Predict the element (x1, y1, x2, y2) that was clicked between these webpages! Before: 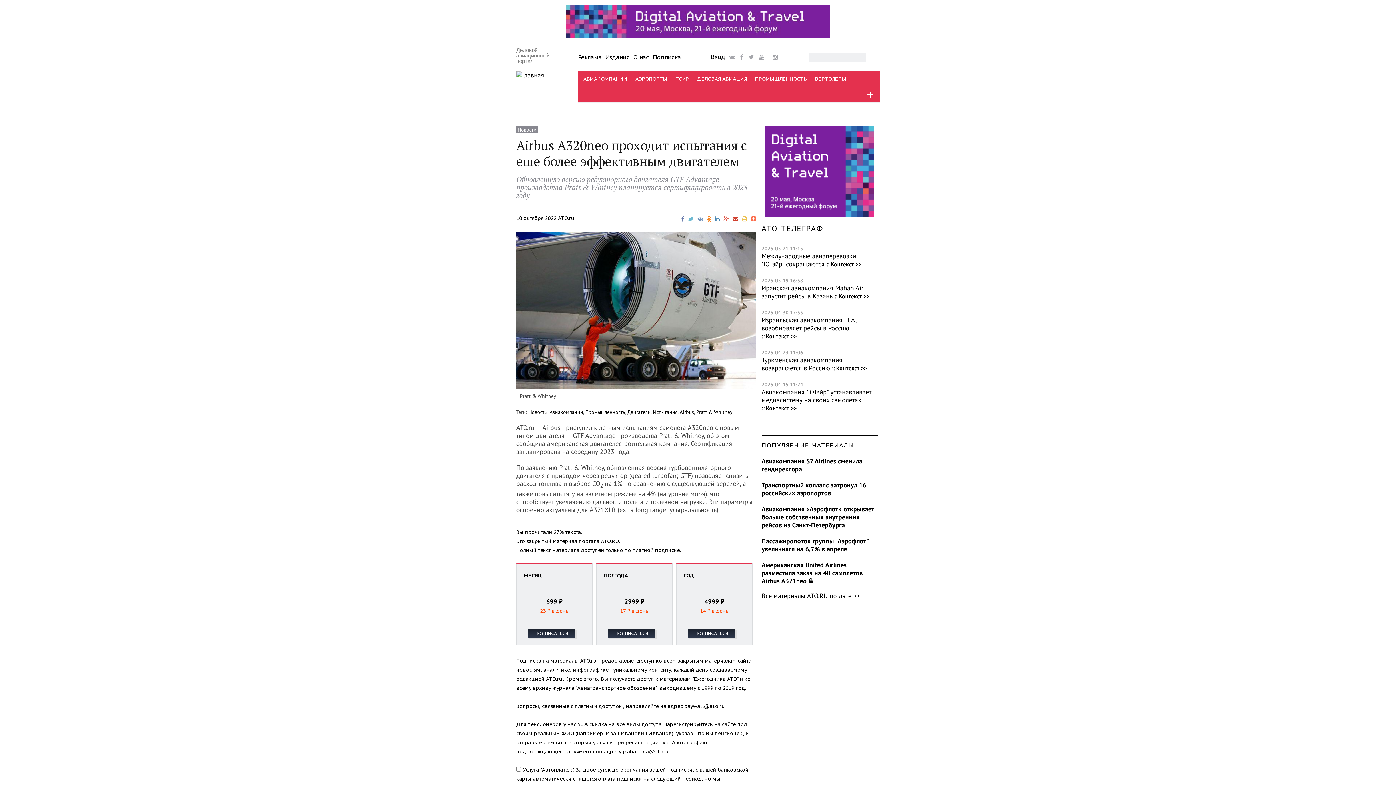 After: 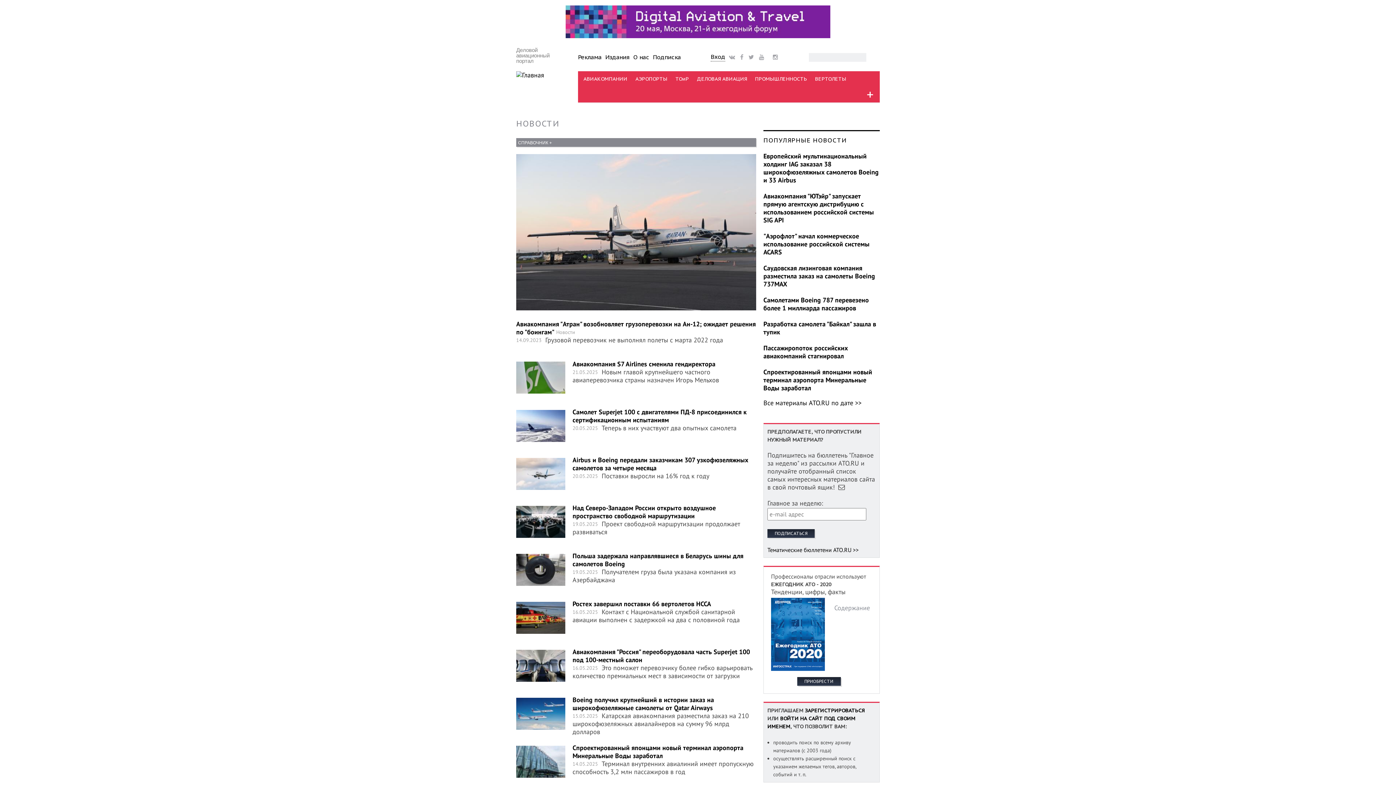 Action: bbox: (528, 409, 547, 415) label: Новости